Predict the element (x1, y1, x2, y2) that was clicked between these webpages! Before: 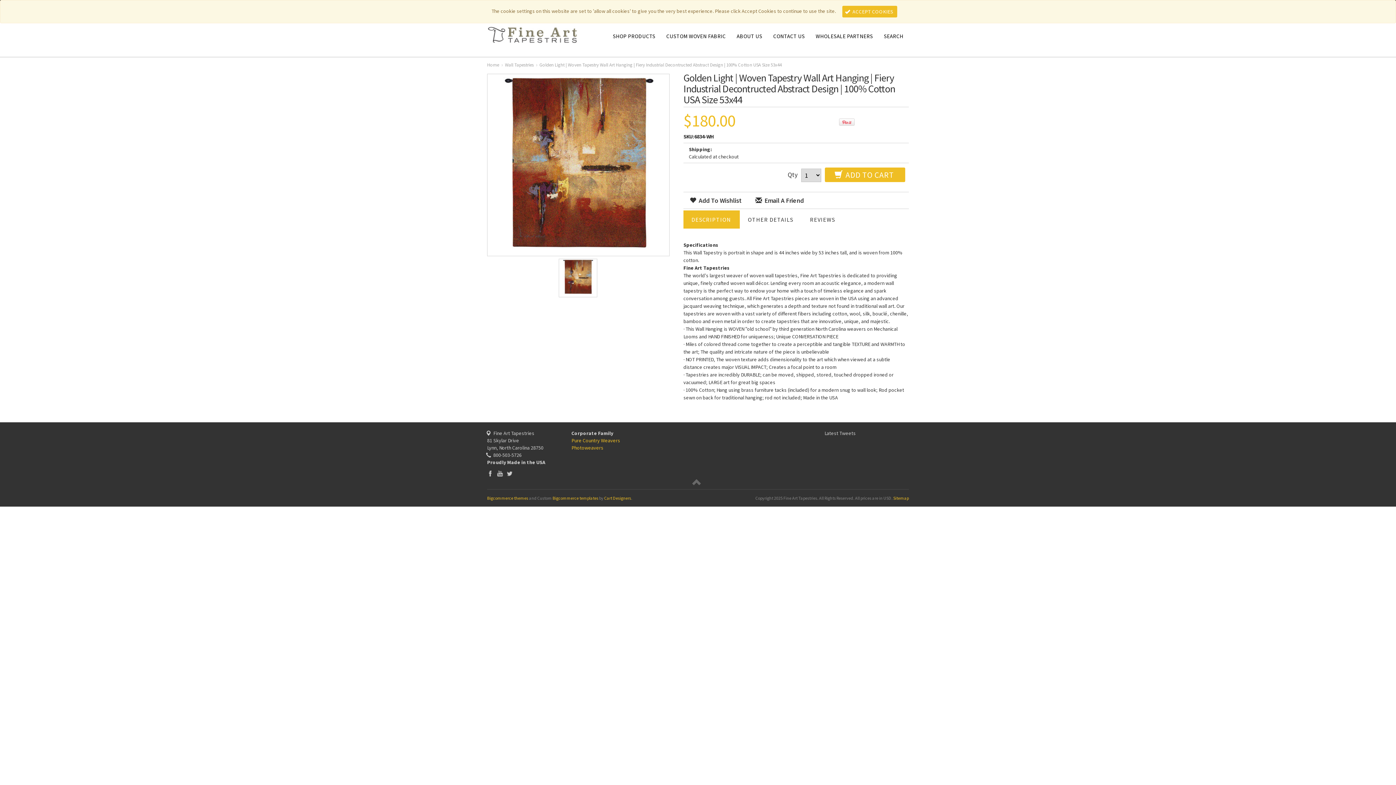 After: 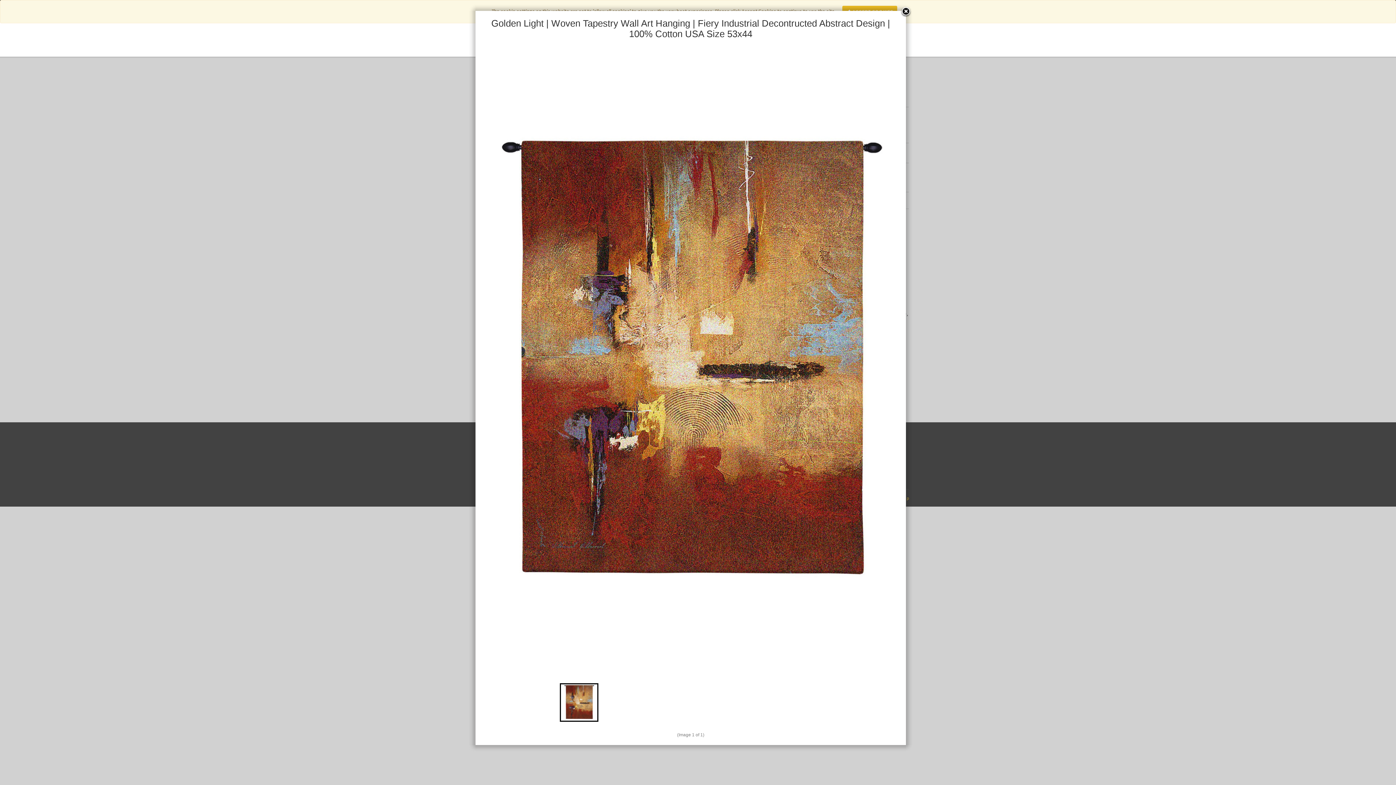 Action: bbox: (562, 273, 593, 280)